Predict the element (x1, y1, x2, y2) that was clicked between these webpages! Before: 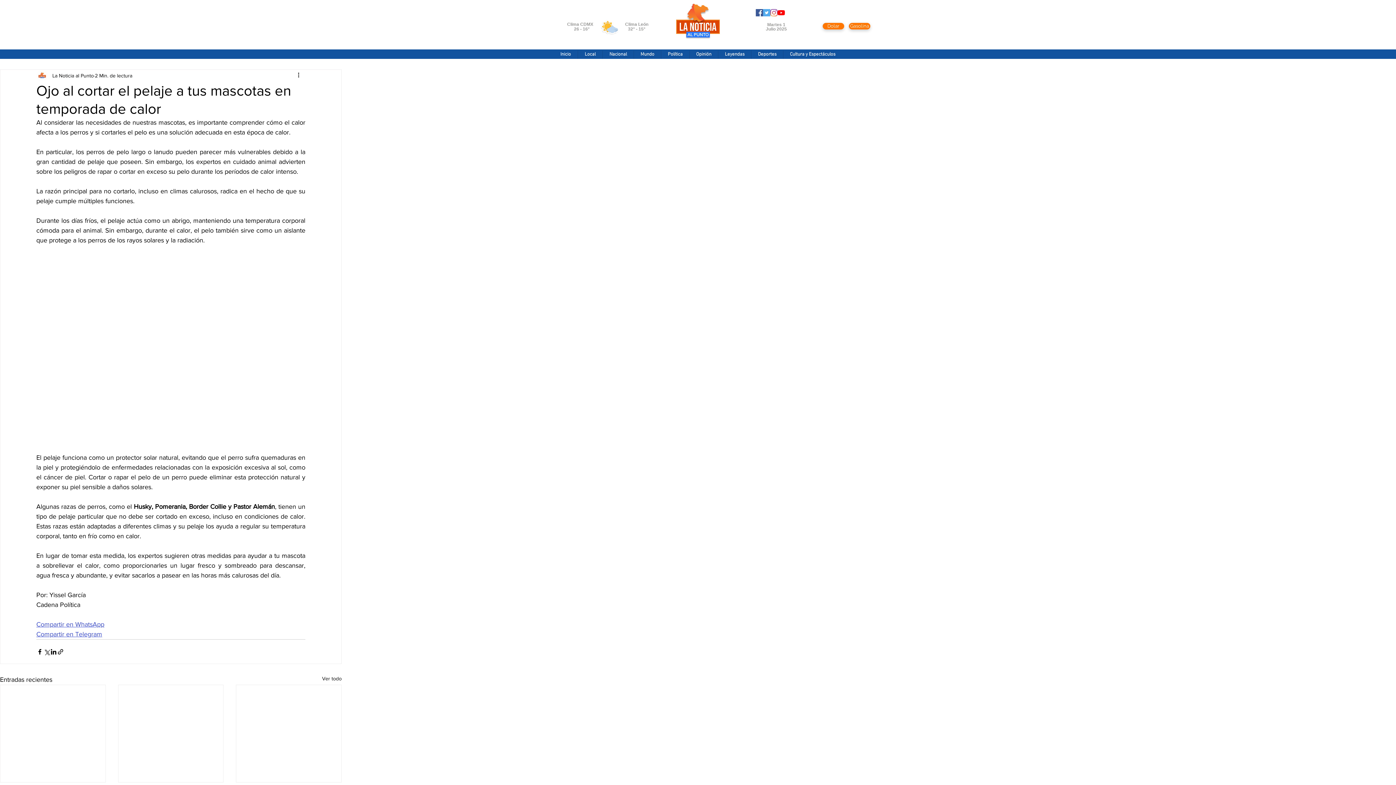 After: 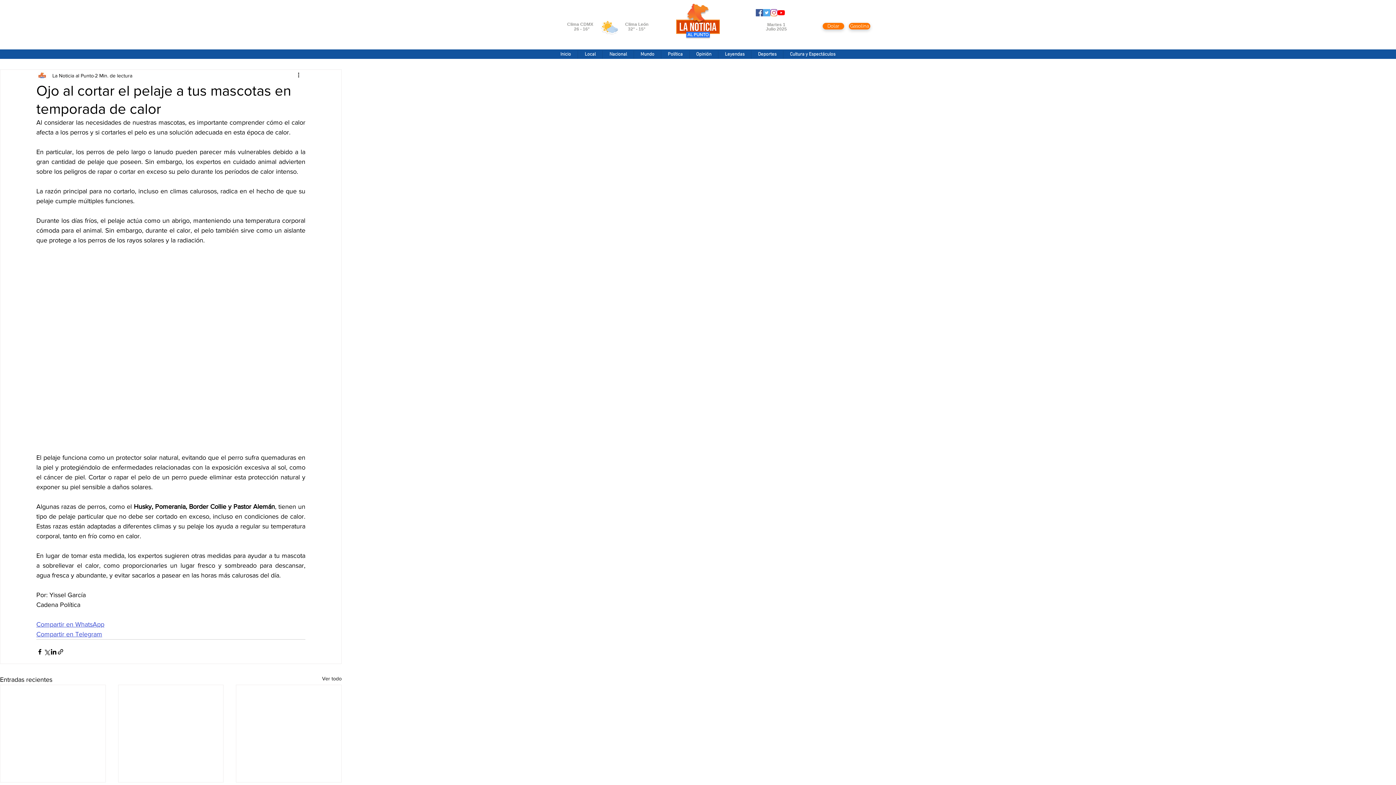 Action: bbox: (777, 9, 785, 16) label: YouTube